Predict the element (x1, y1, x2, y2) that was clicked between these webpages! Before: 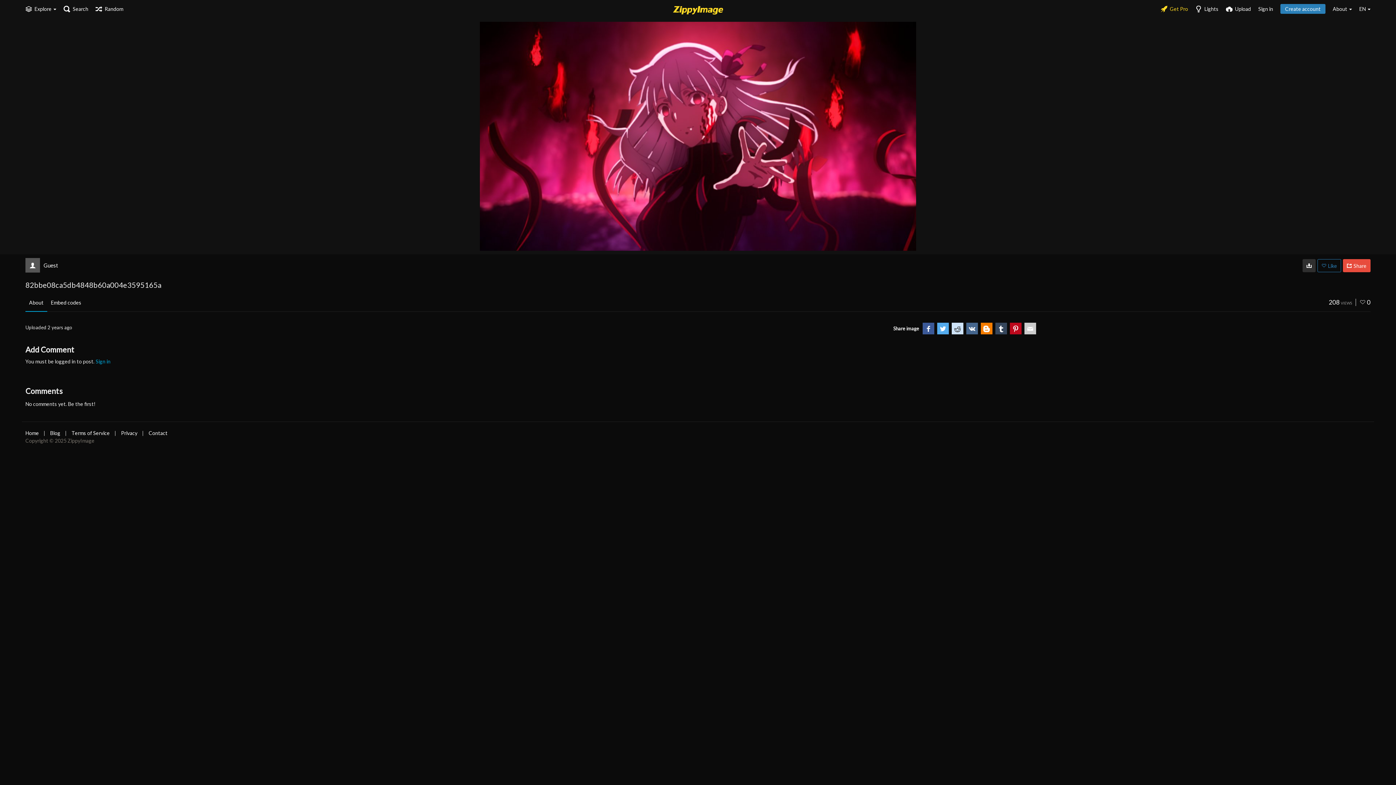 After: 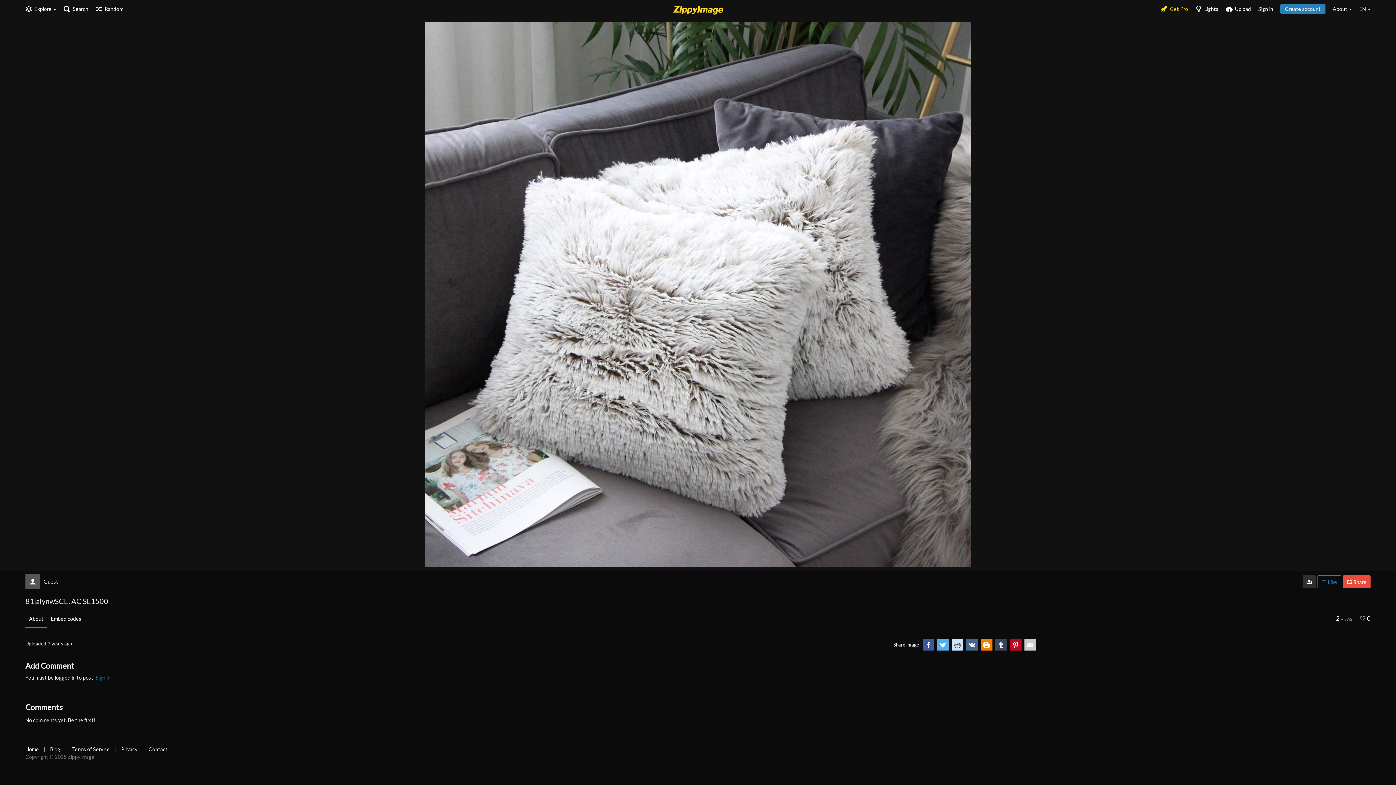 Action: label: Random bbox: (95, 0, 123, 18)